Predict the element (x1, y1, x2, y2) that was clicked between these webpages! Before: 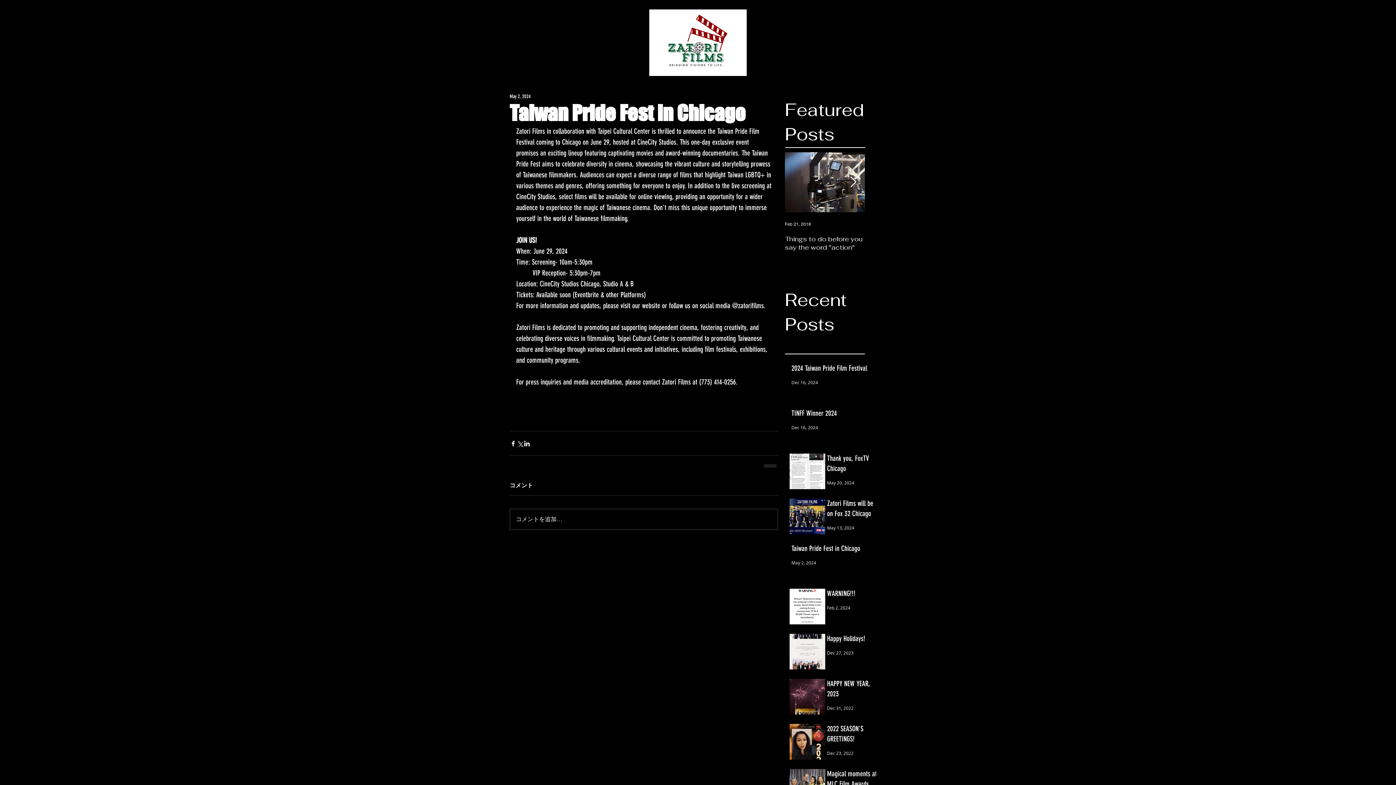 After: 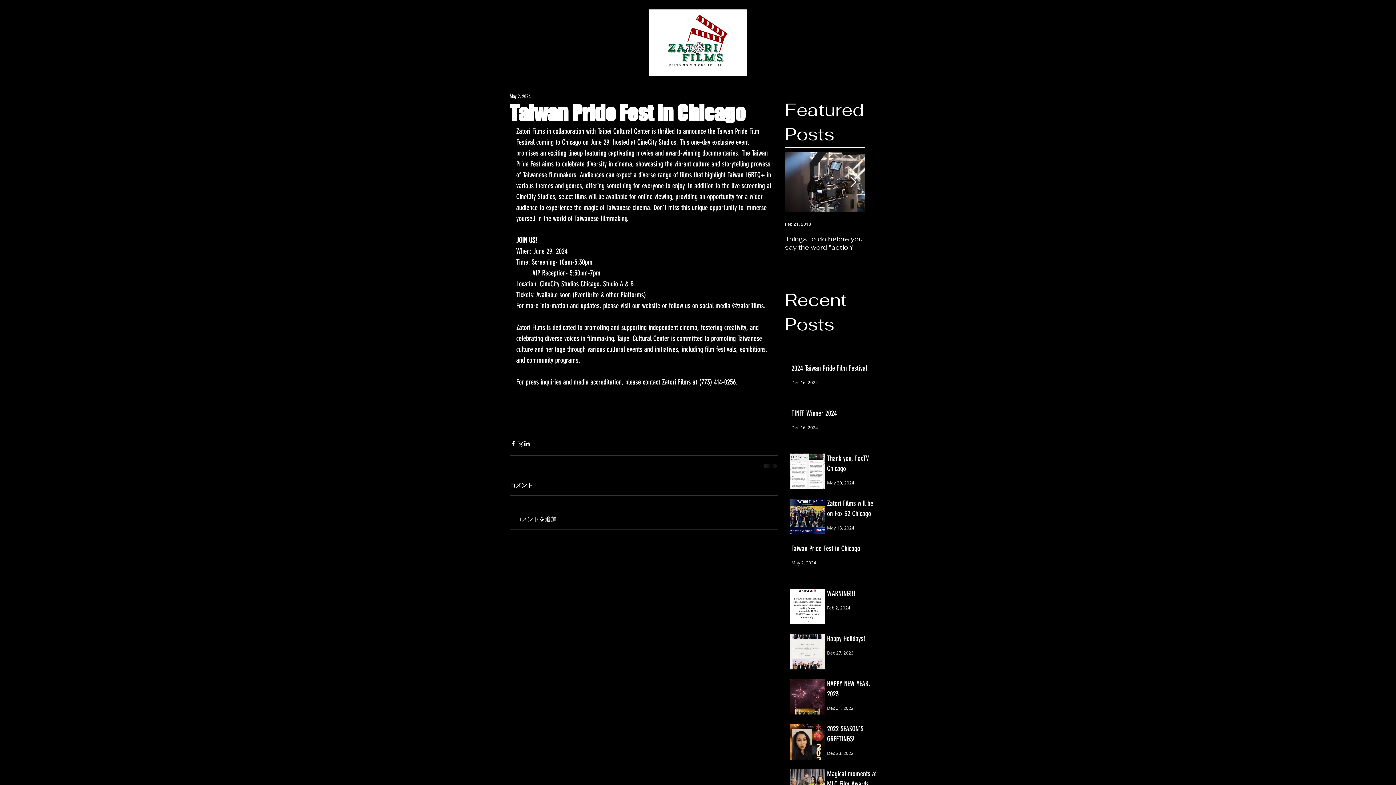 Action: bbox: (850, 176, 856, 187) label: Next Item